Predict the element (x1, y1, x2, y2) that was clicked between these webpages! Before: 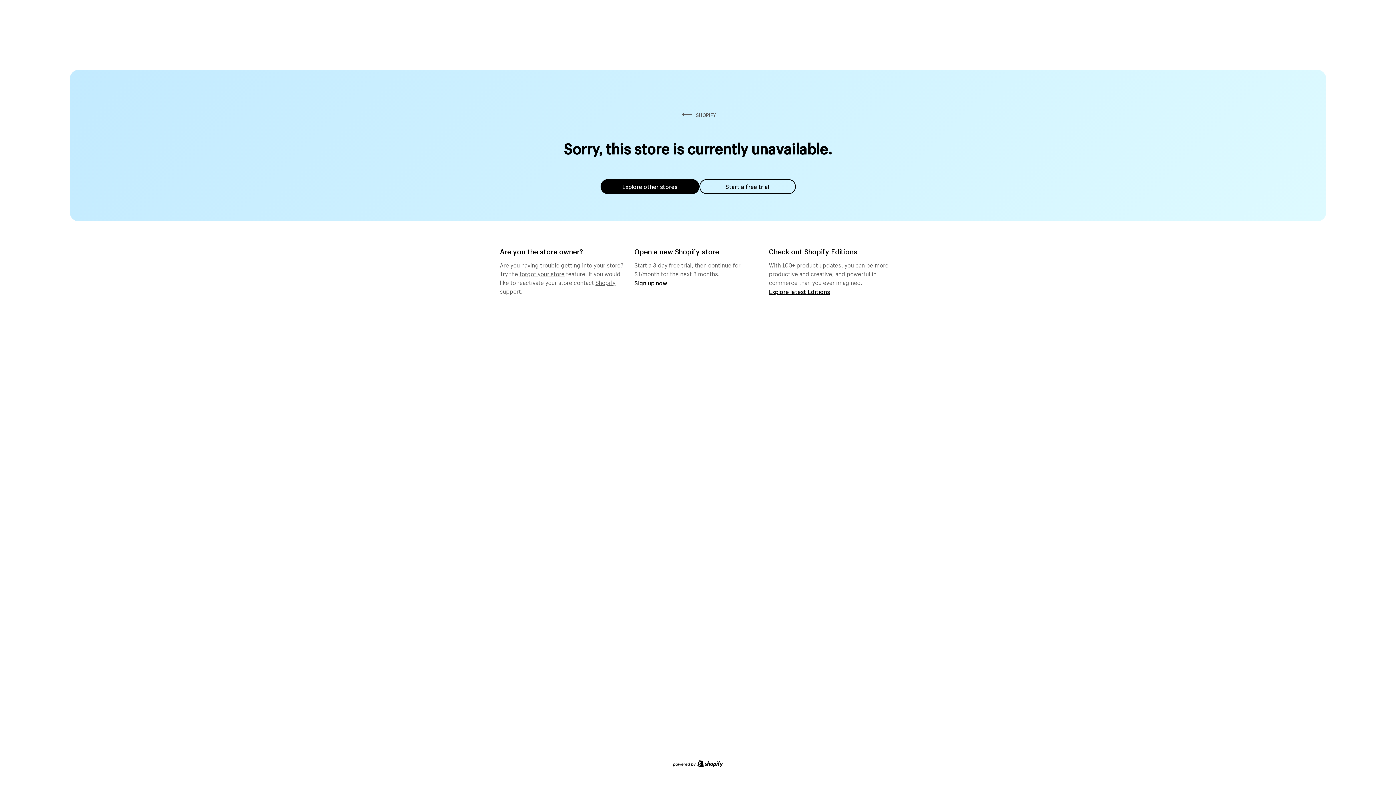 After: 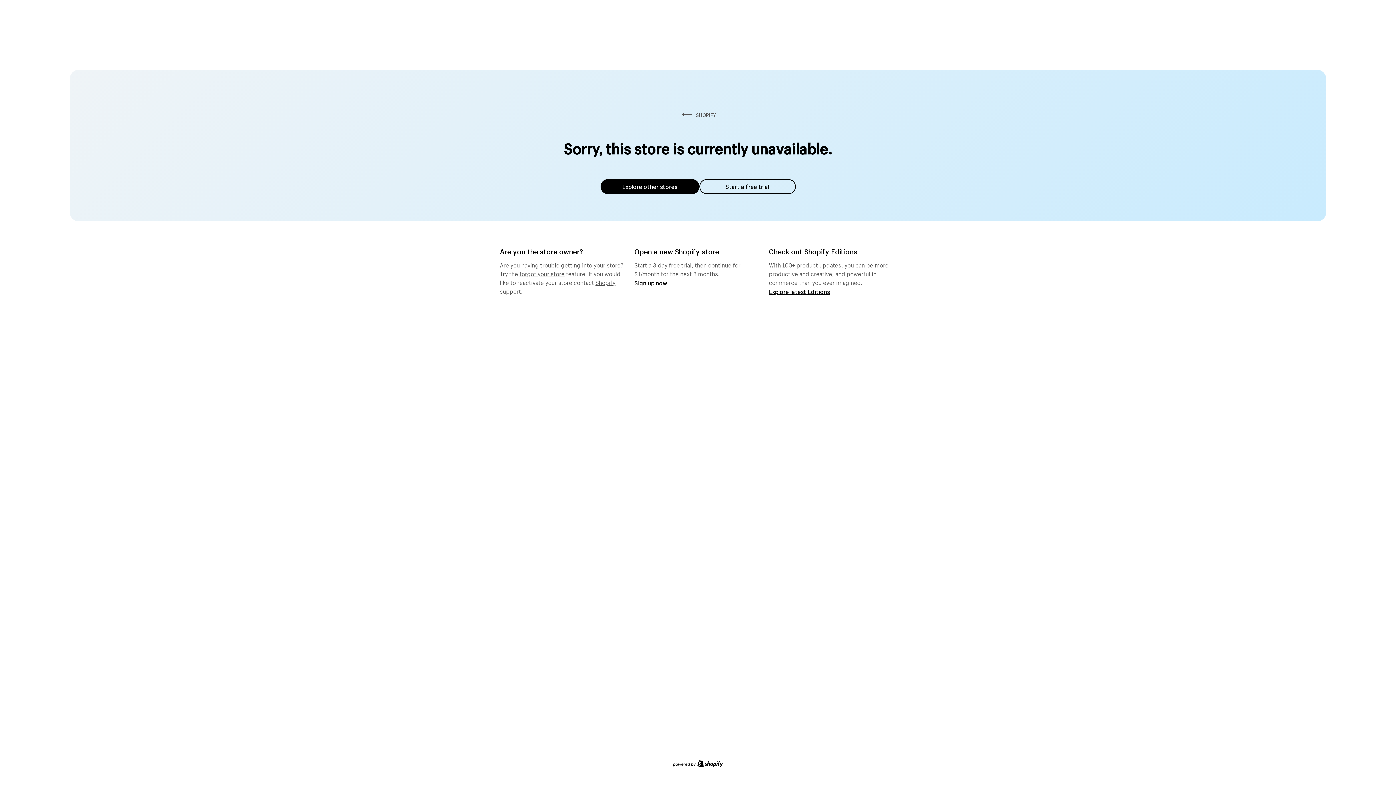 Action: label: Explore other stores bbox: (600, 179, 699, 194)